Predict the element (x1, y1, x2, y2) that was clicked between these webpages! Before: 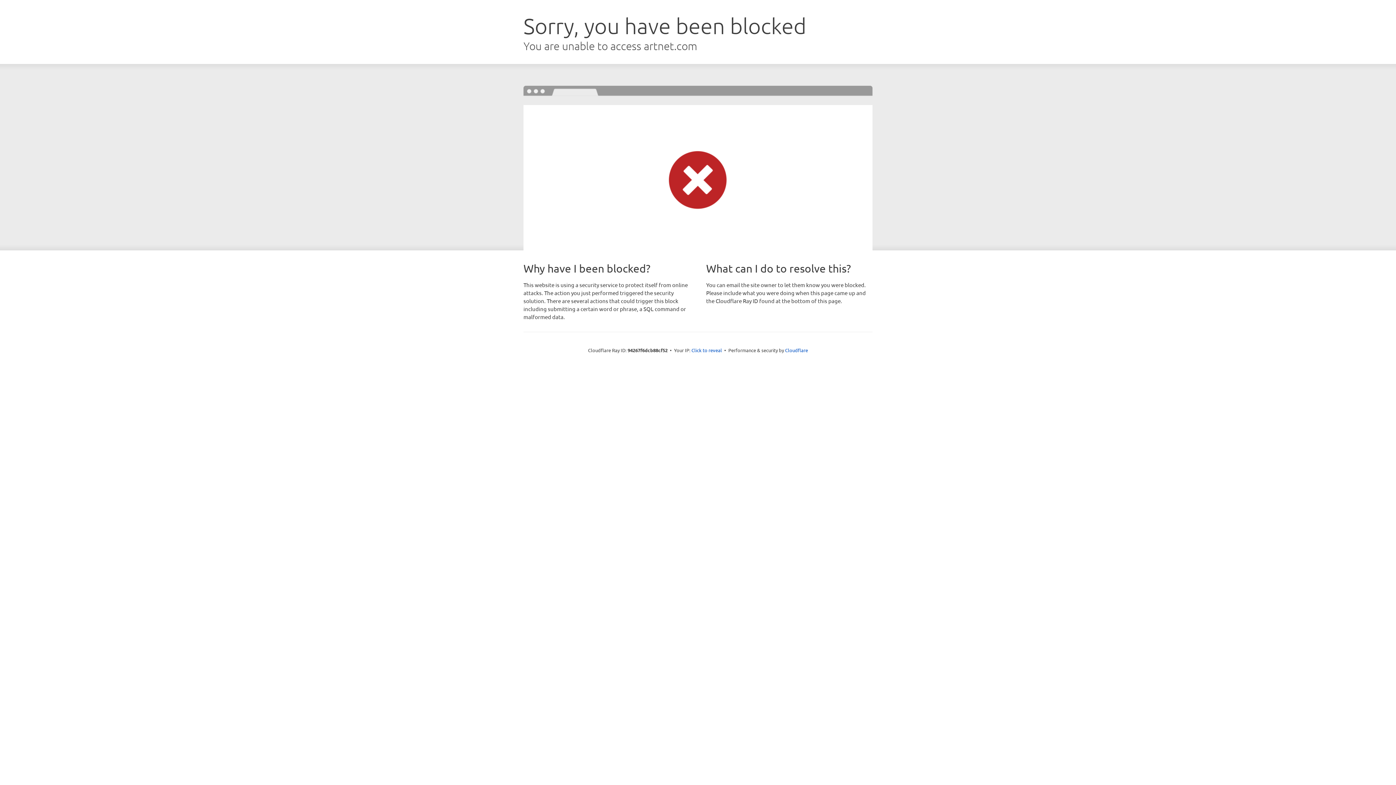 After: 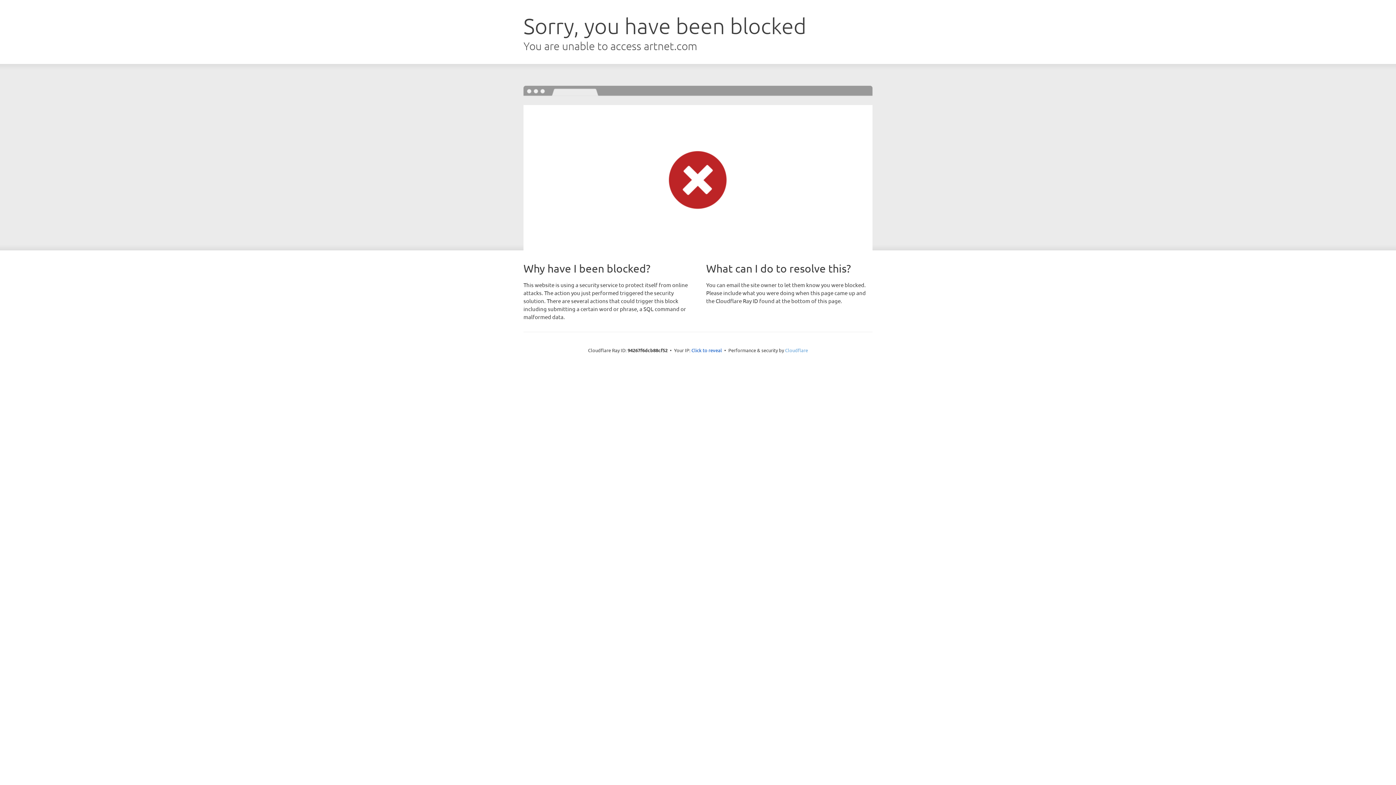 Action: label: Cloudflare bbox: (785, 347, 808, 353)